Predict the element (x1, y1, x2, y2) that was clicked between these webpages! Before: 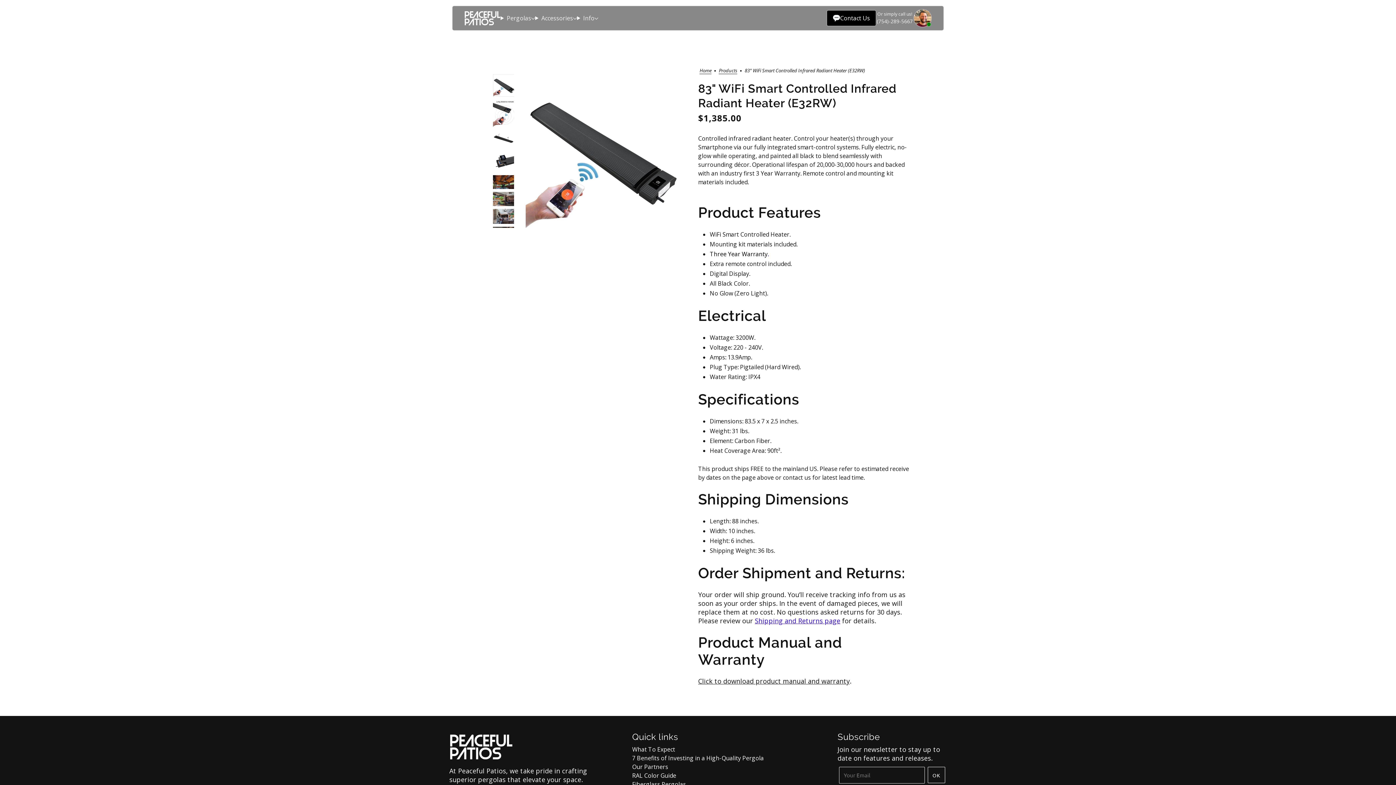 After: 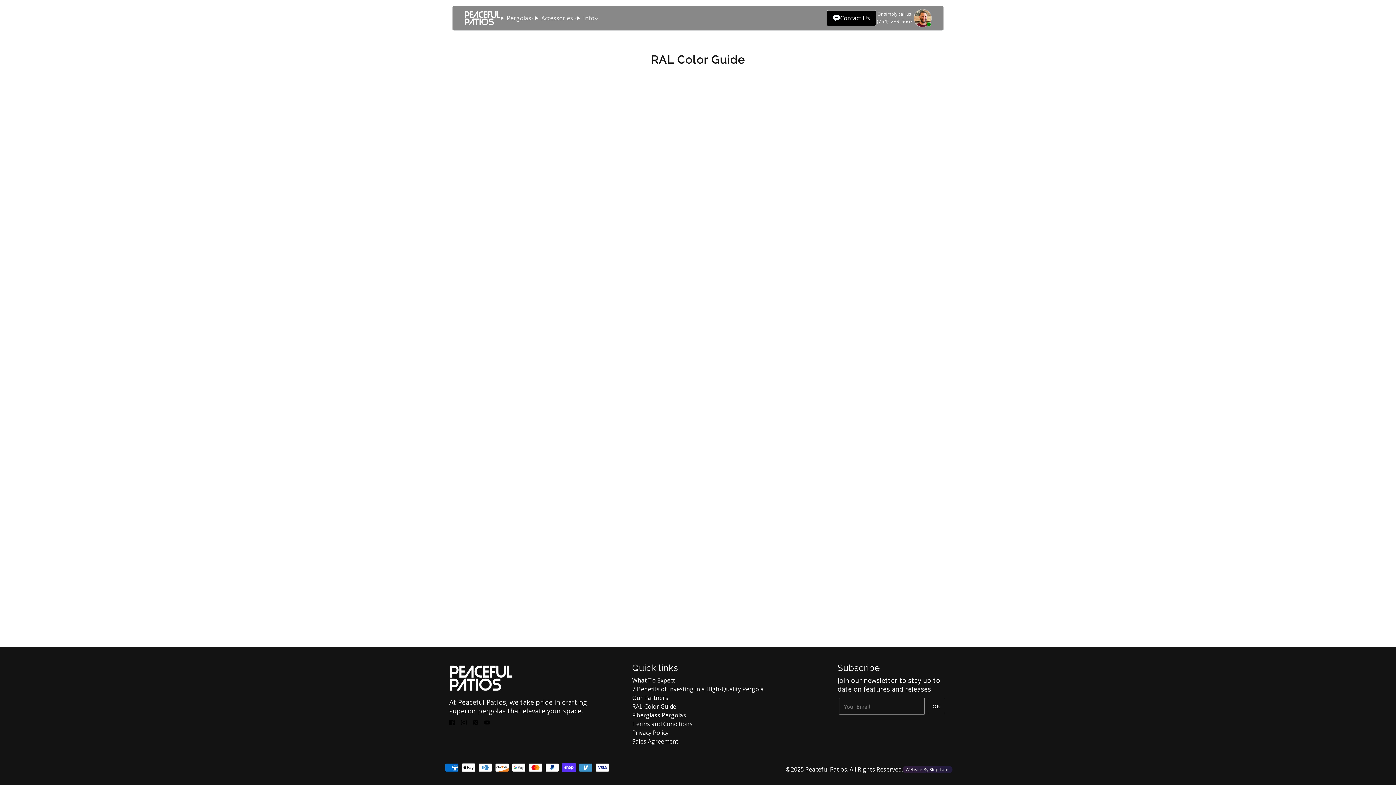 Action: bbox: (632, 771, 676, 779) label: RAL Color Guide